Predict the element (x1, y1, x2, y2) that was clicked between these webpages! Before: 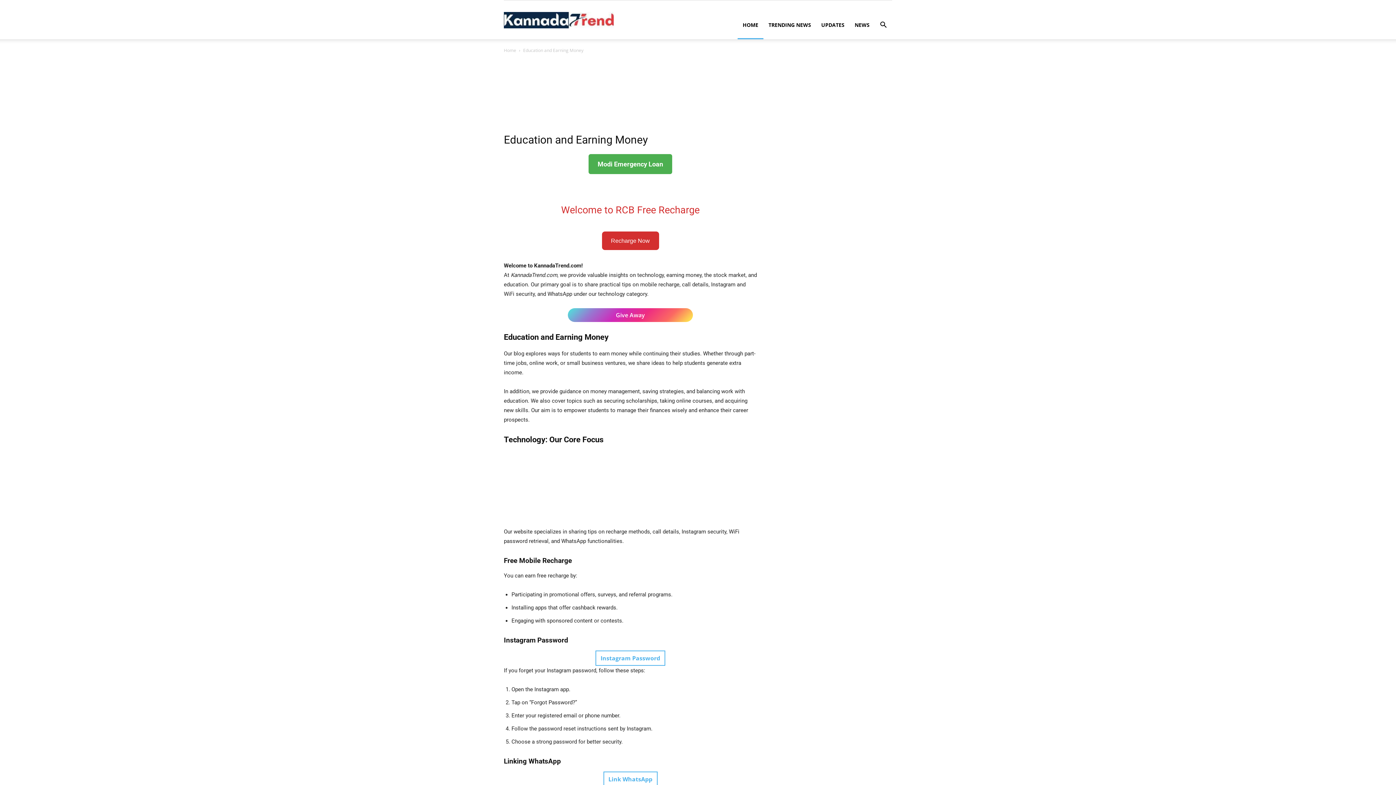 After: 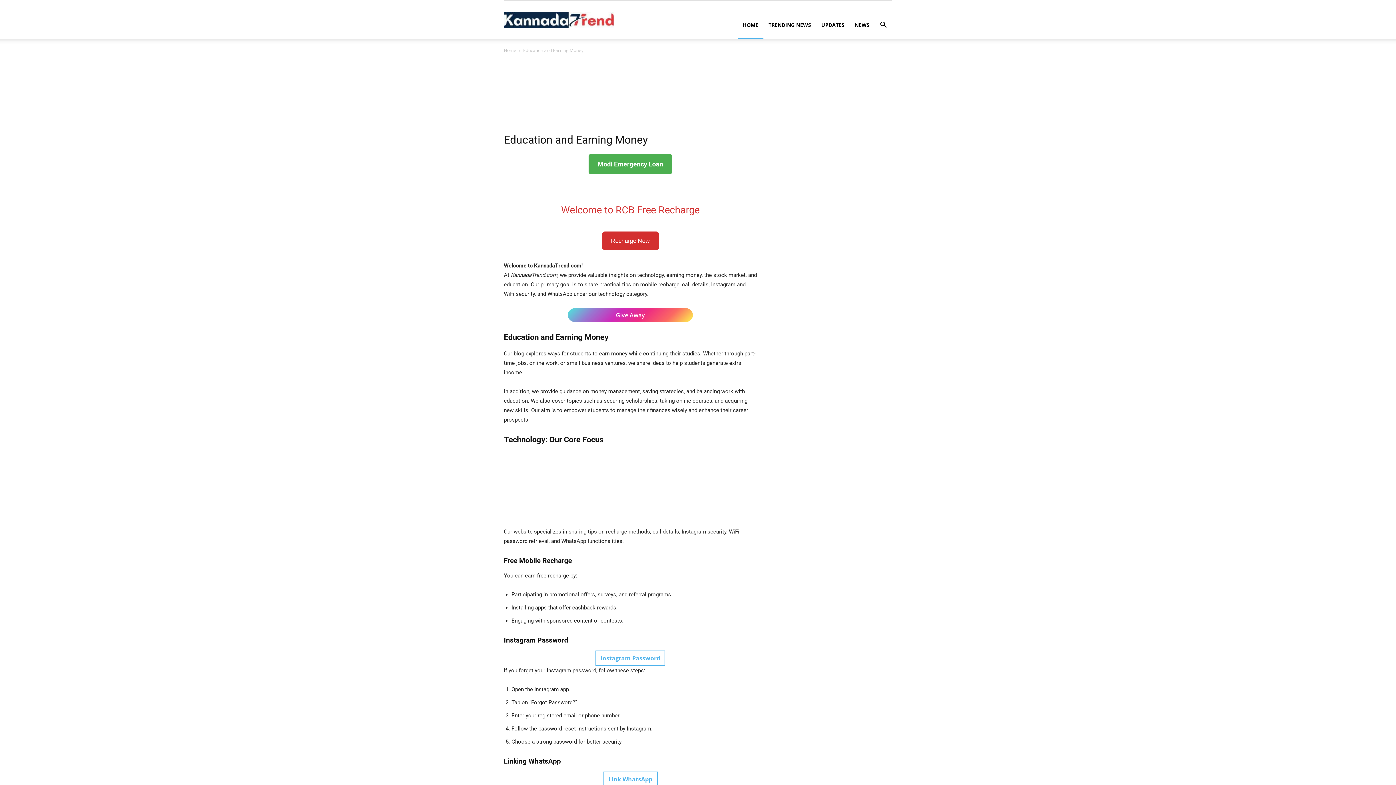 Action: label: HOME bbox: (737, 10, 763, 39)